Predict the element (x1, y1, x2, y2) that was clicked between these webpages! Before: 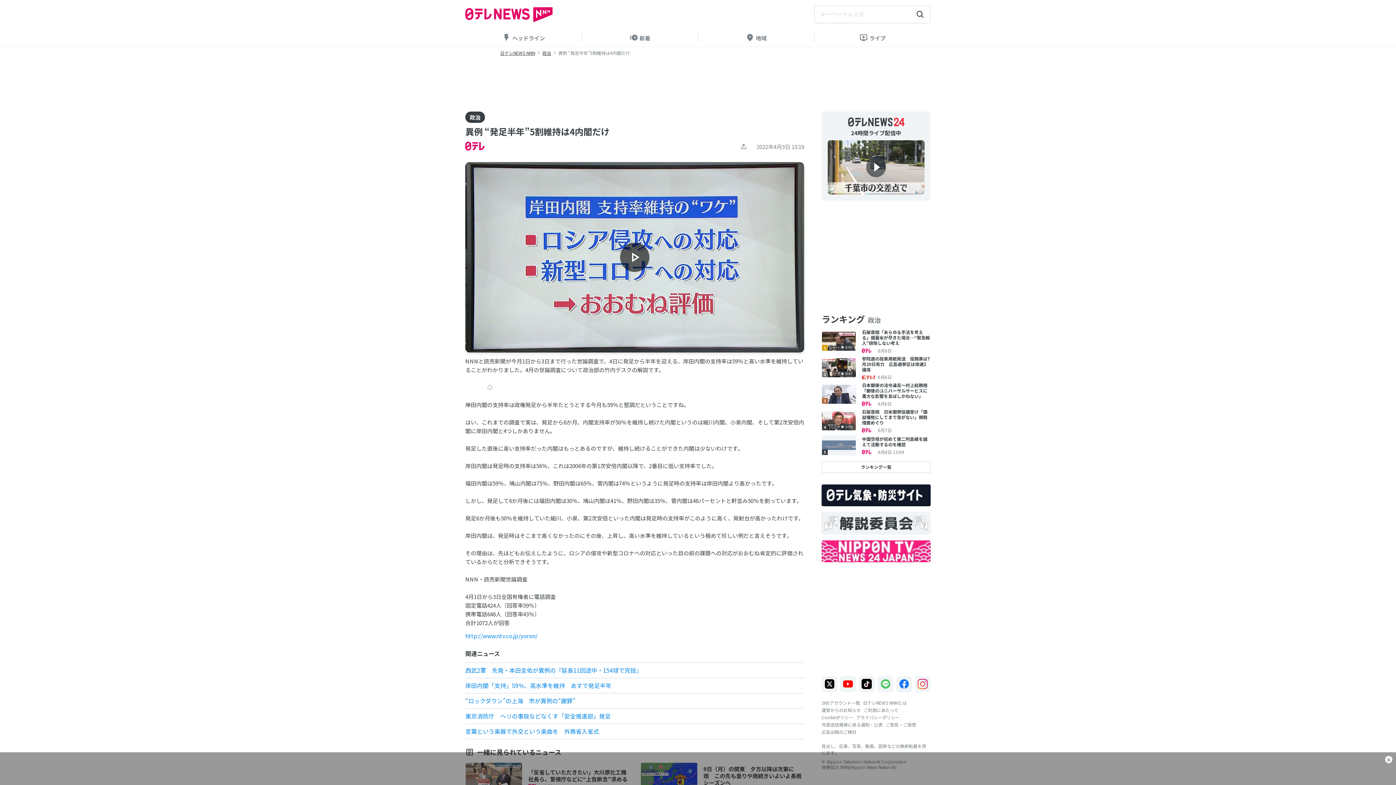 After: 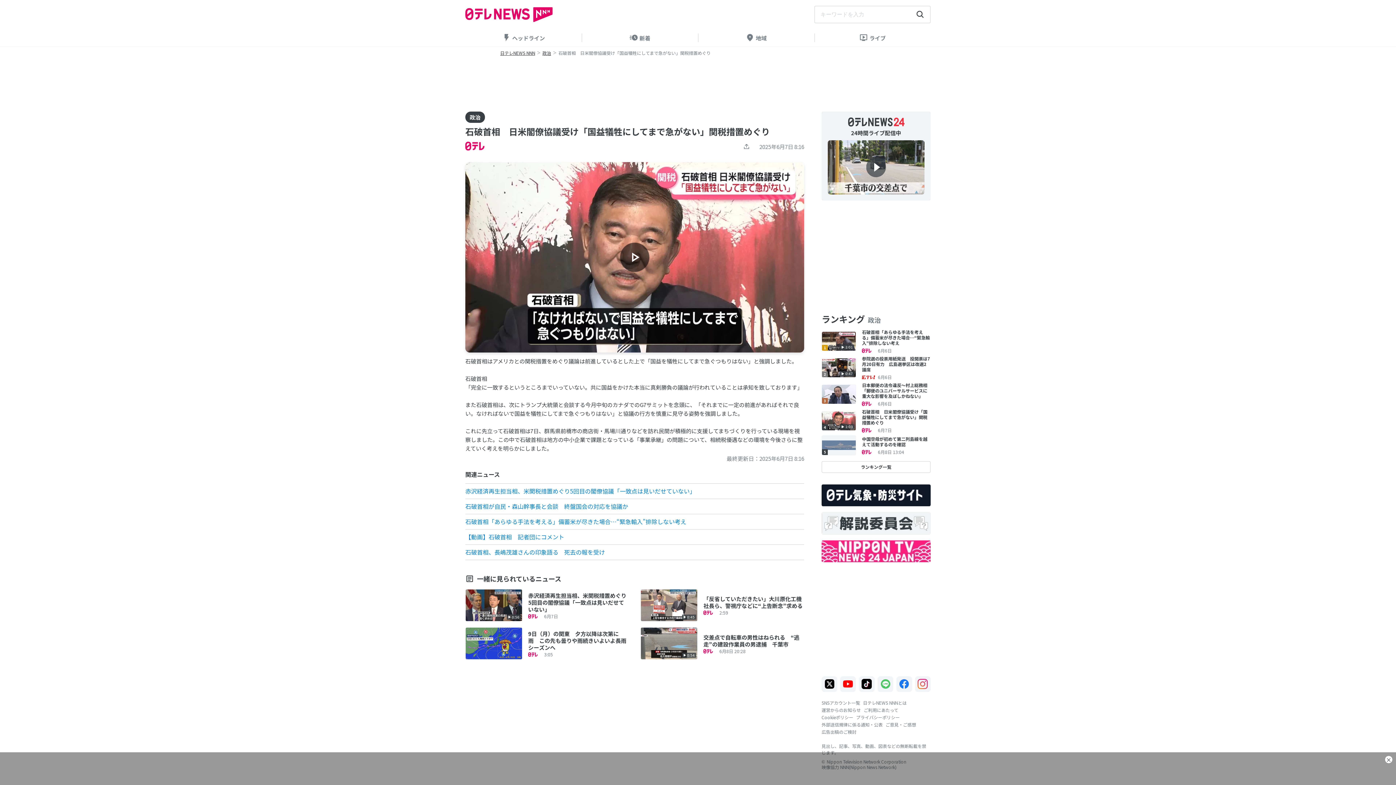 Action: label: 4

1:03

石破首相　日米閣僚協議受け「国益犠牲にしてまで急がない」関税措置めぐり

6月7日 bbox: (821, 409, 930, 432)